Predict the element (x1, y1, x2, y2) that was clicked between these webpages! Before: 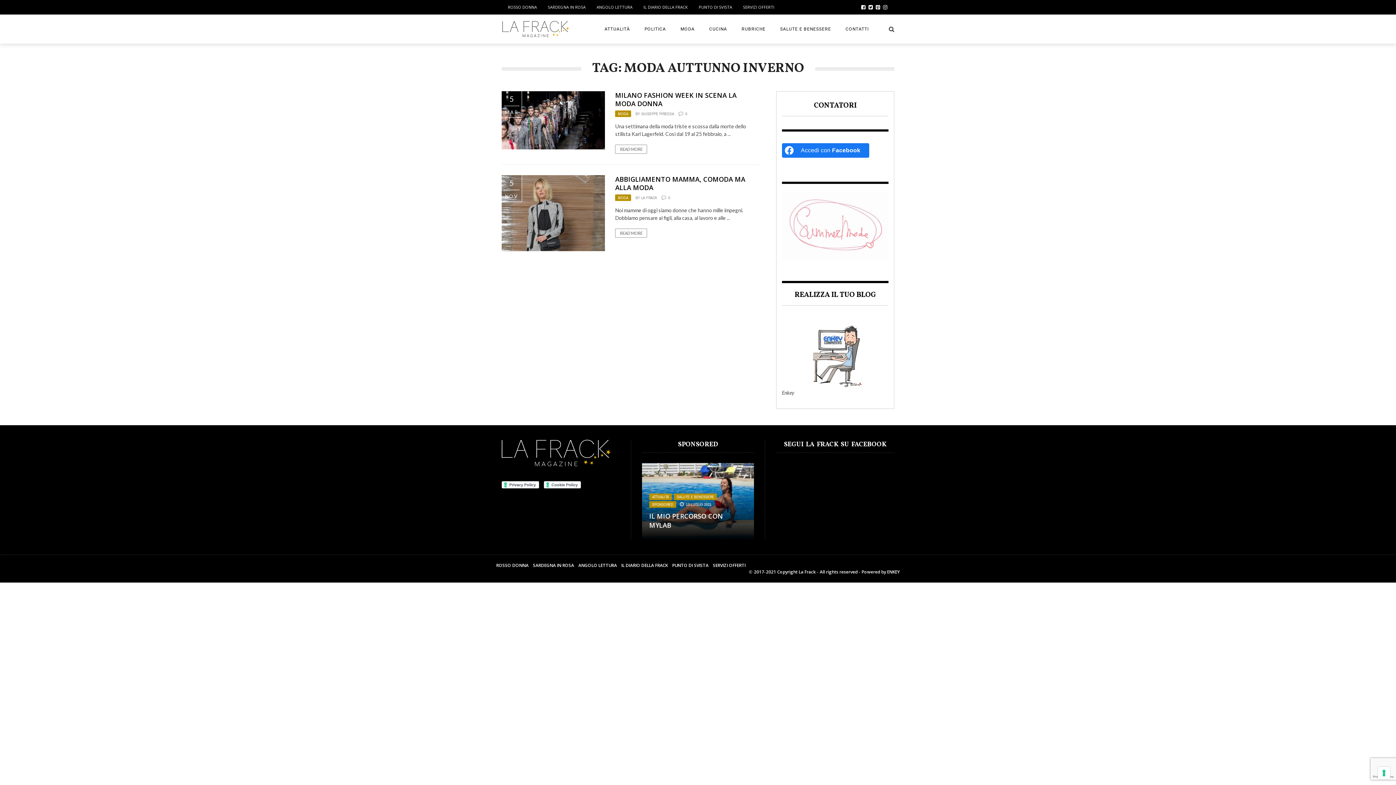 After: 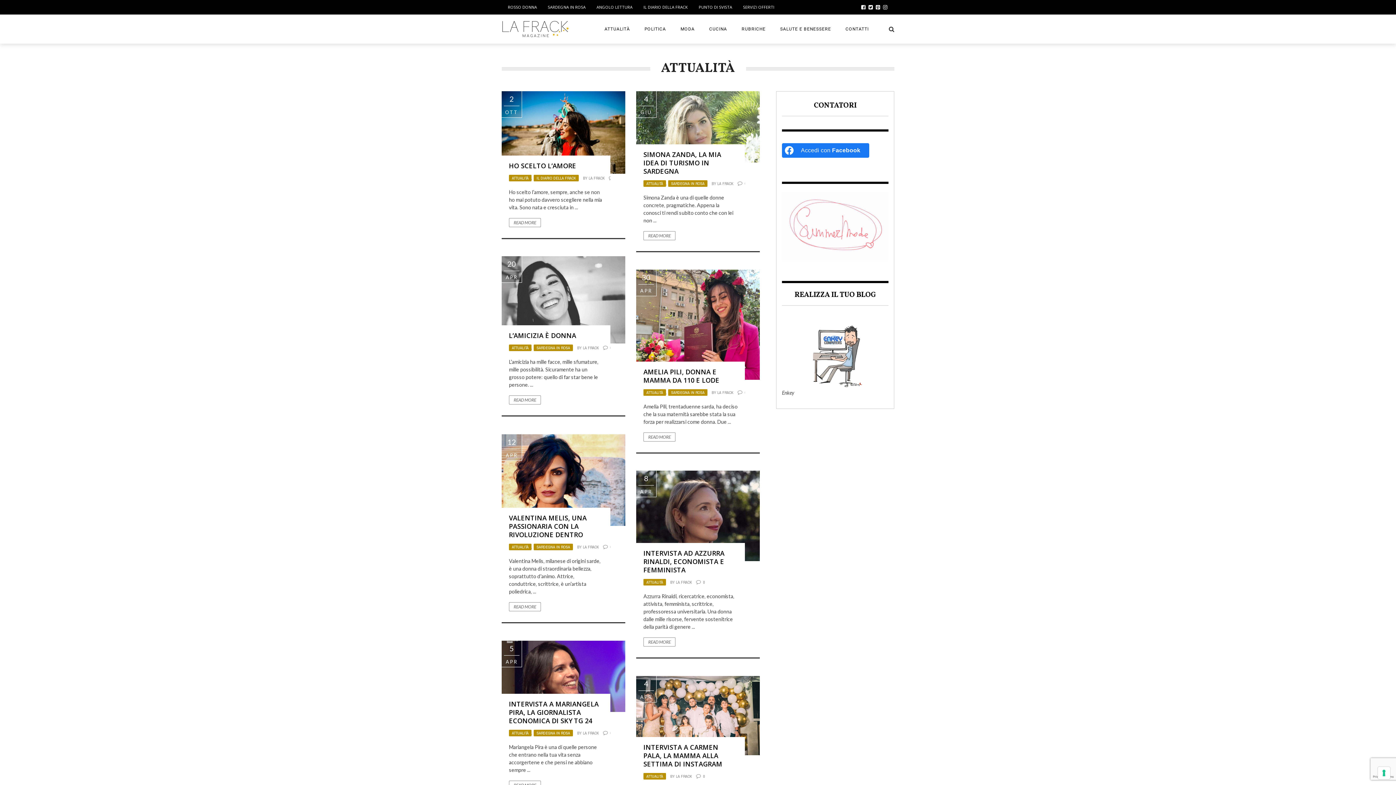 Action: bbox: (597, 26, 637, 31) label: ATTUALITÀ